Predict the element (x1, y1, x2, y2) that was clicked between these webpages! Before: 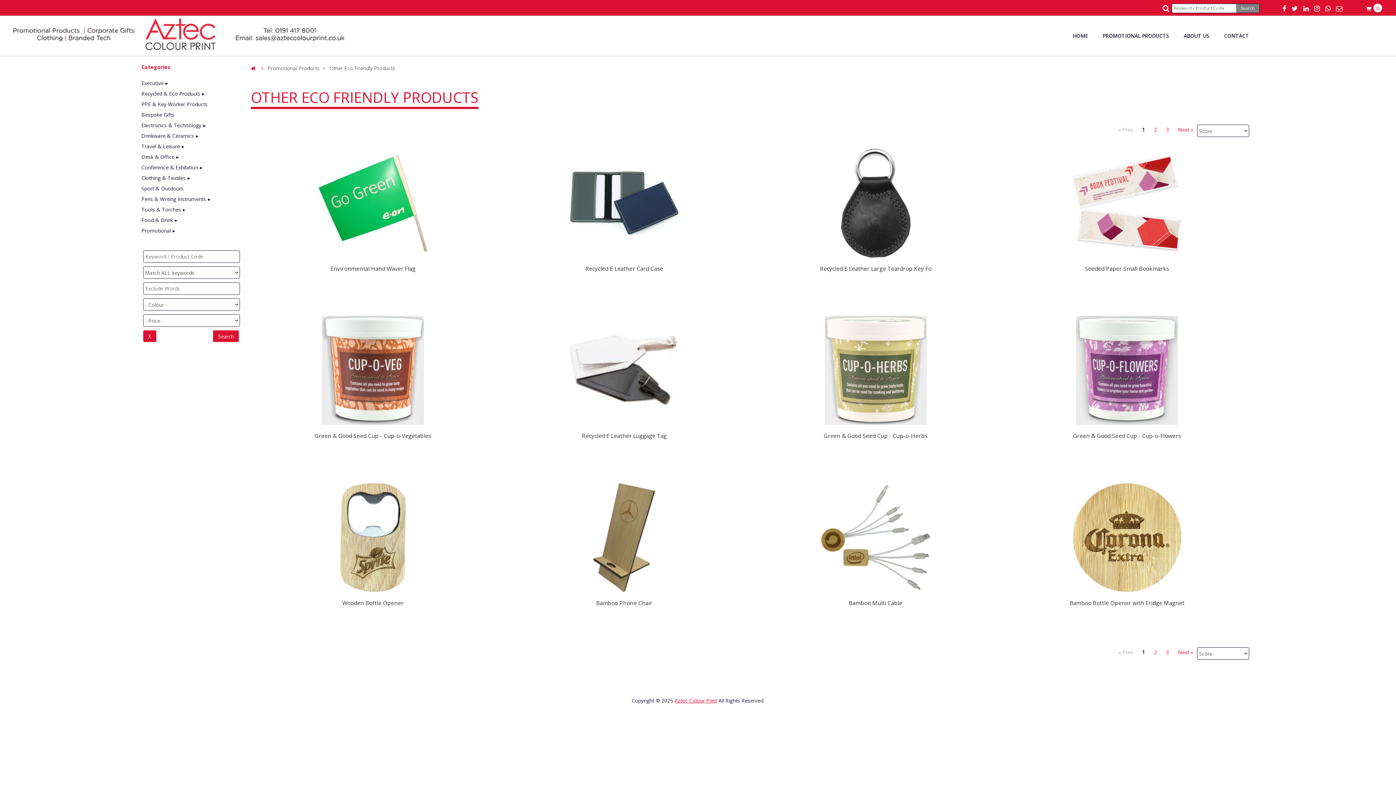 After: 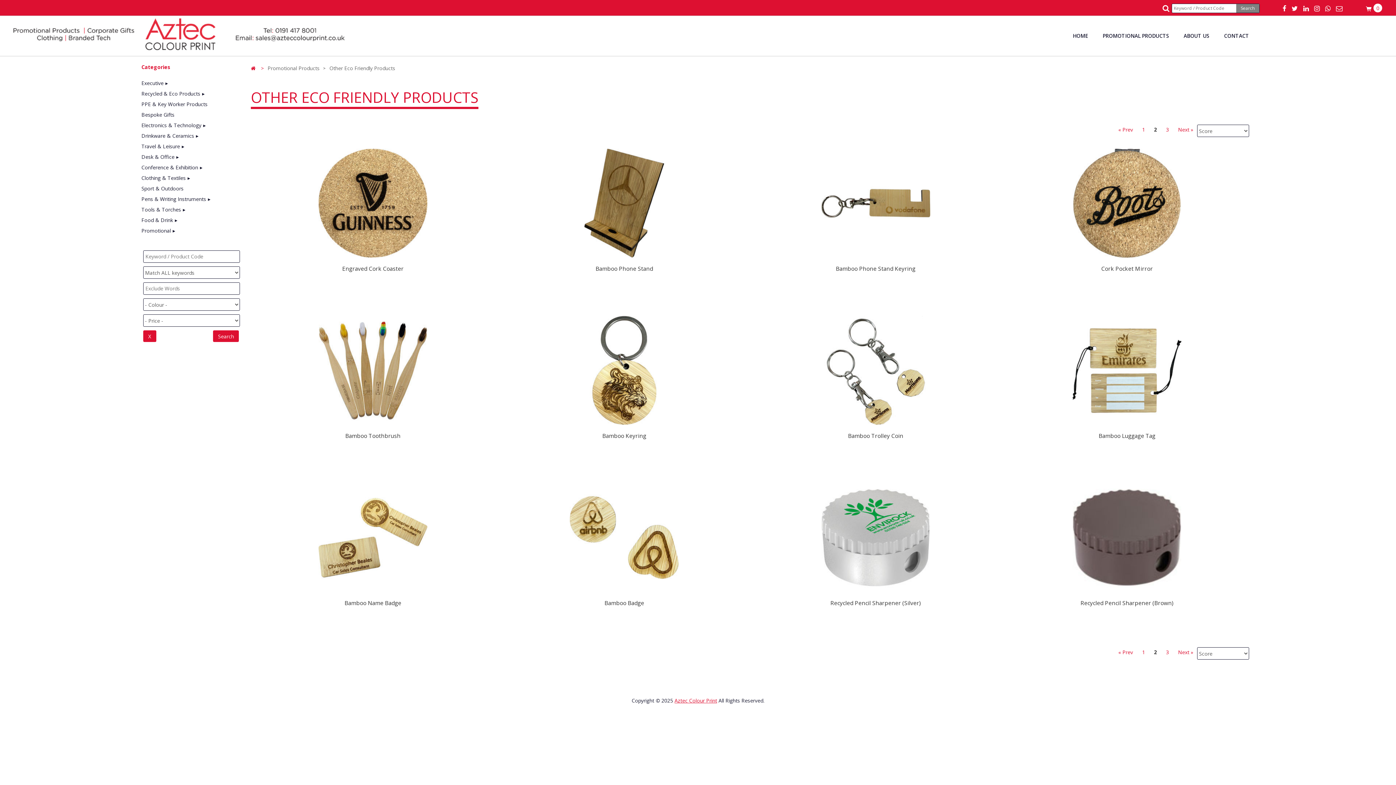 Action: bbox: (1174, 647, 1197, 658) label: Next »